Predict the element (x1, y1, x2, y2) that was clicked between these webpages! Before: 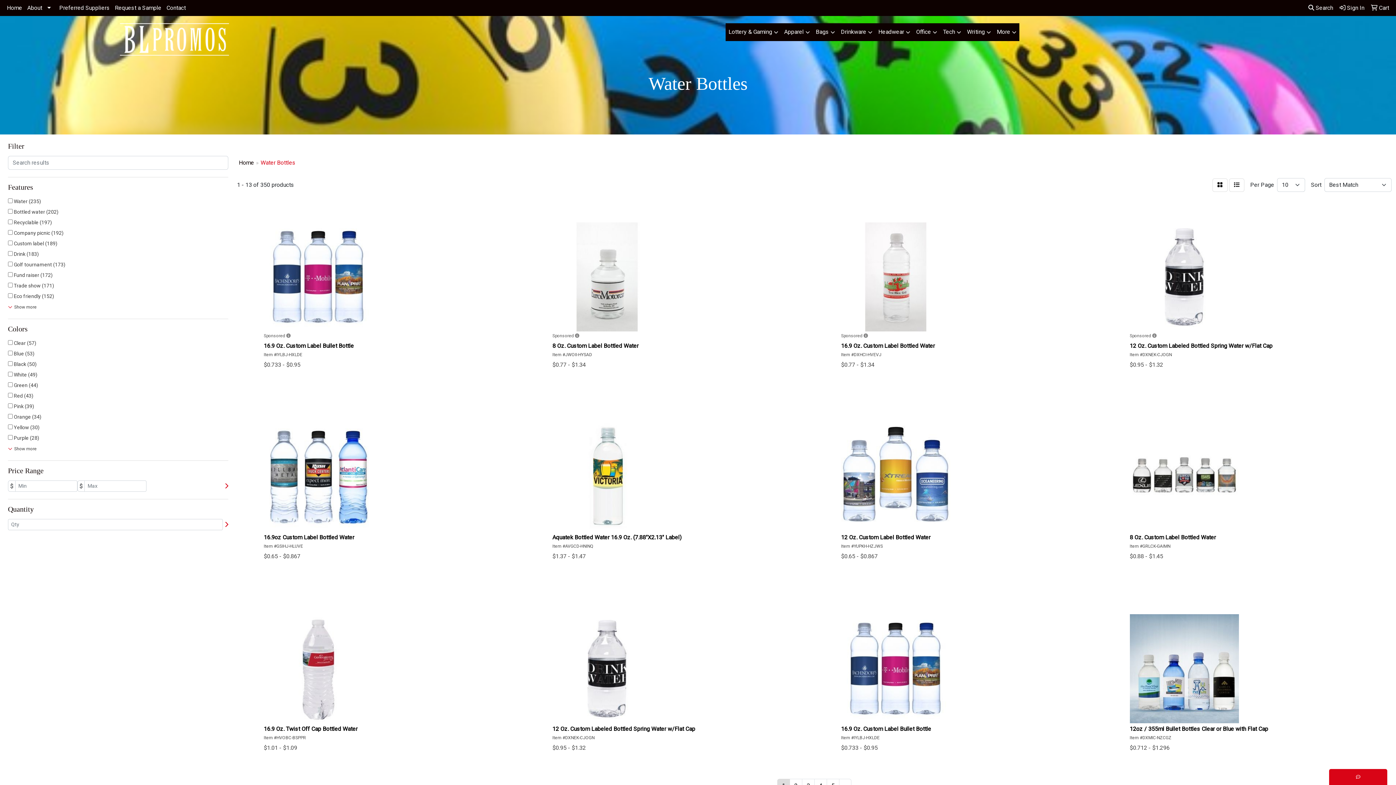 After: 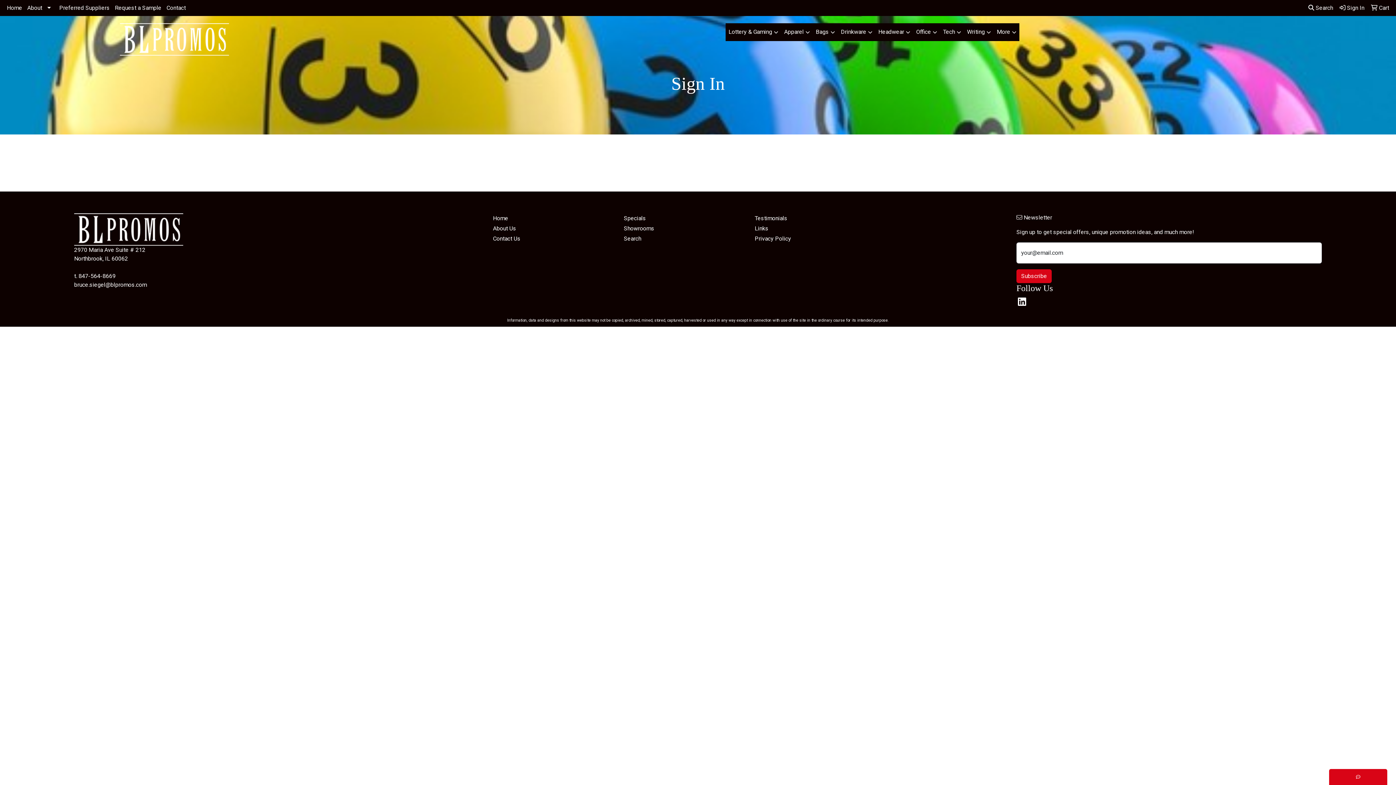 Action: bbox: (1337, 0, 1367, 16) label:  Sign In